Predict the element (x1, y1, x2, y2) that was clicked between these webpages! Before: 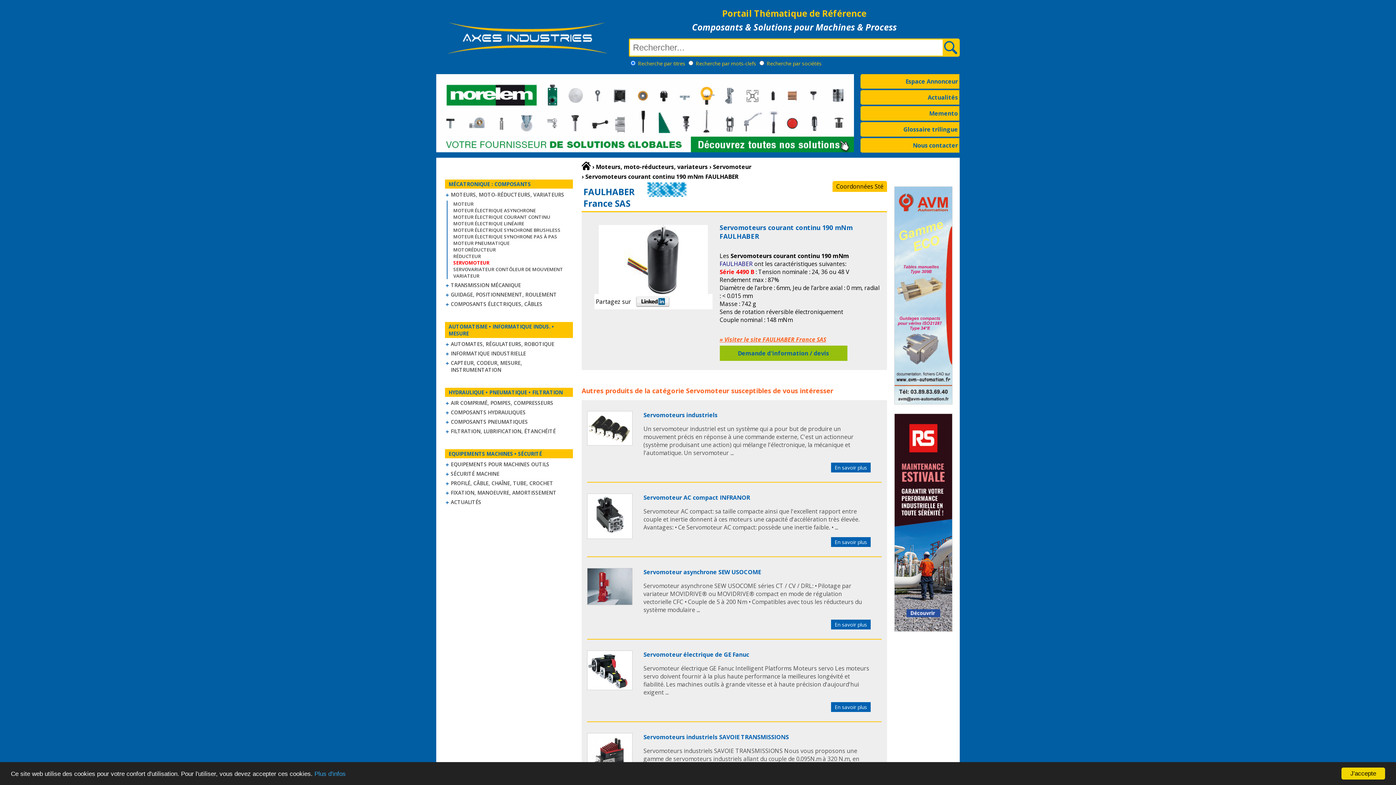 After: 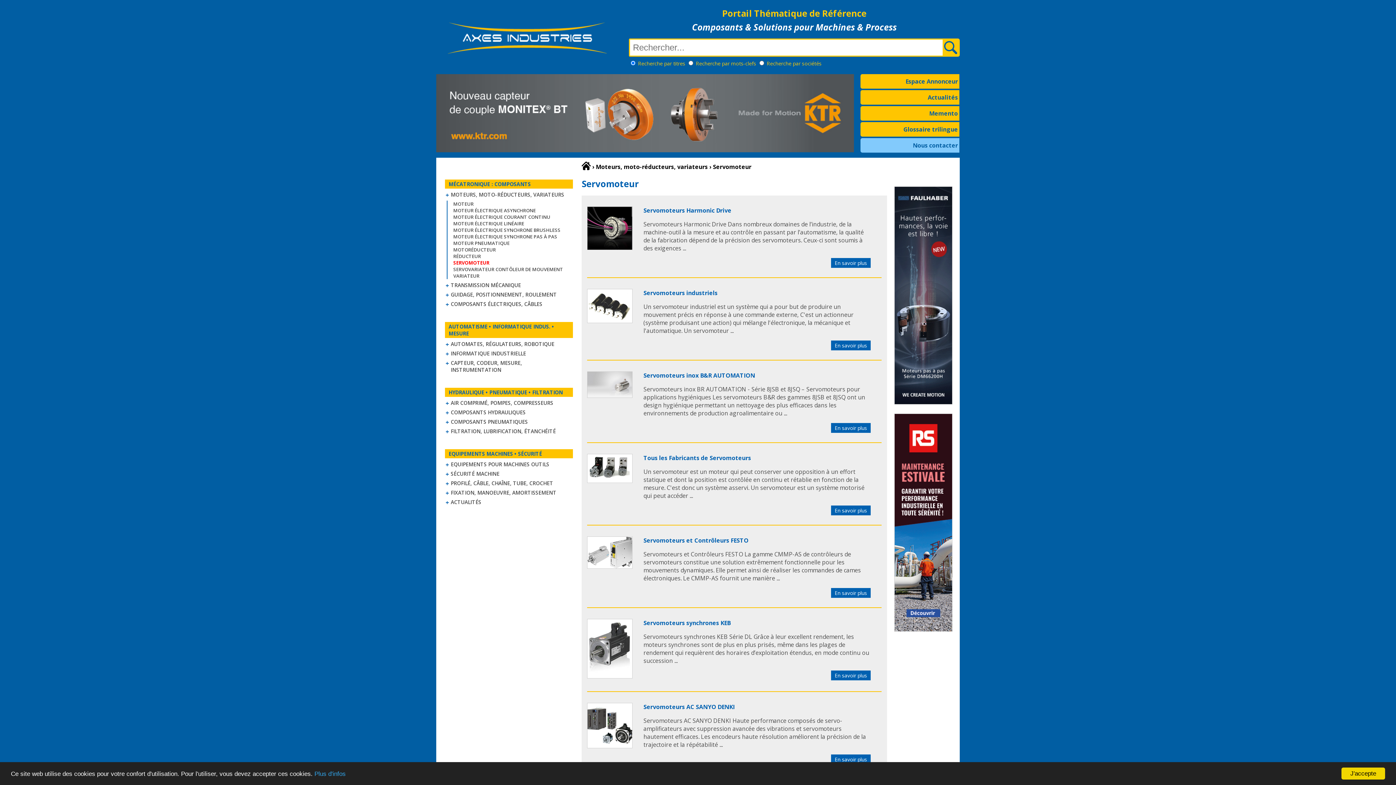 Action: bbox: (686, 386, 729, 395) label: Servomoteur